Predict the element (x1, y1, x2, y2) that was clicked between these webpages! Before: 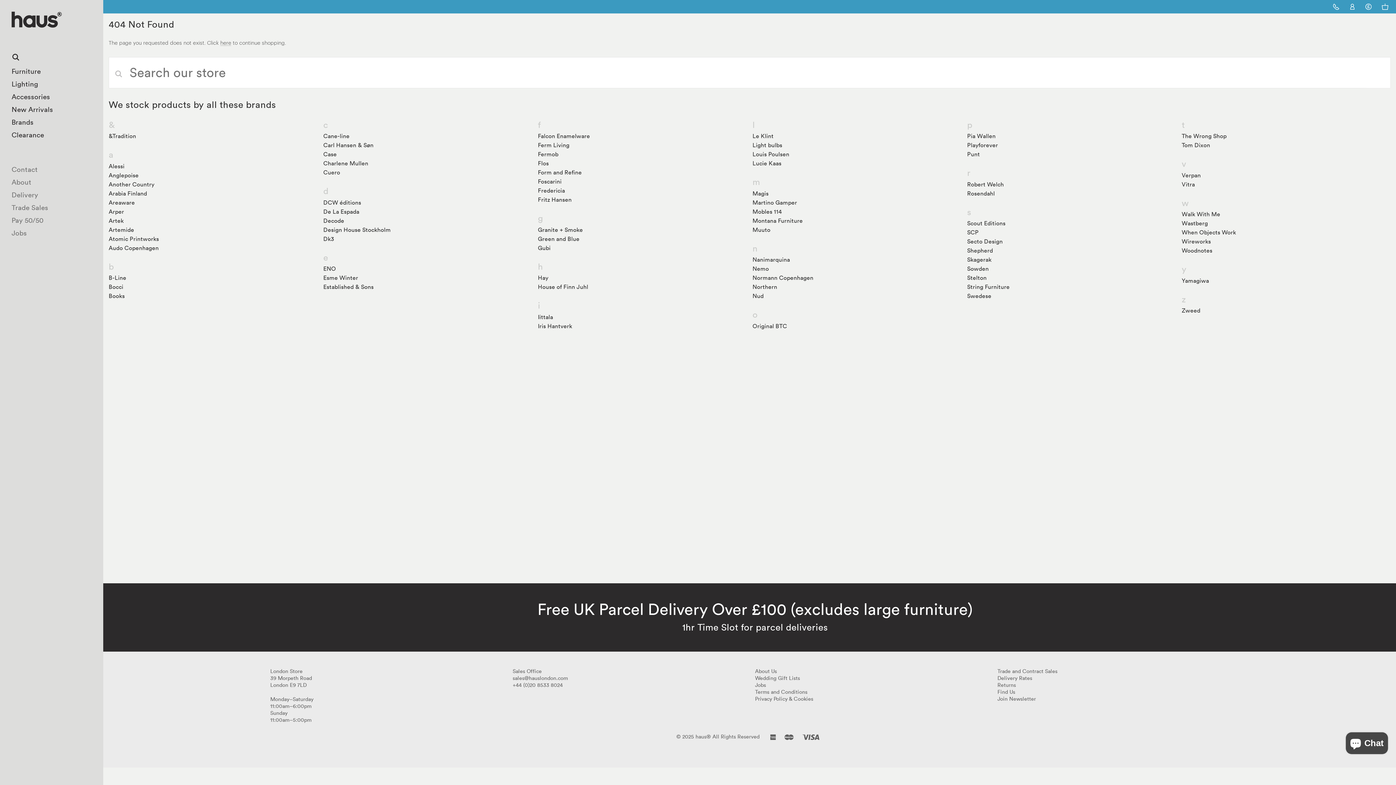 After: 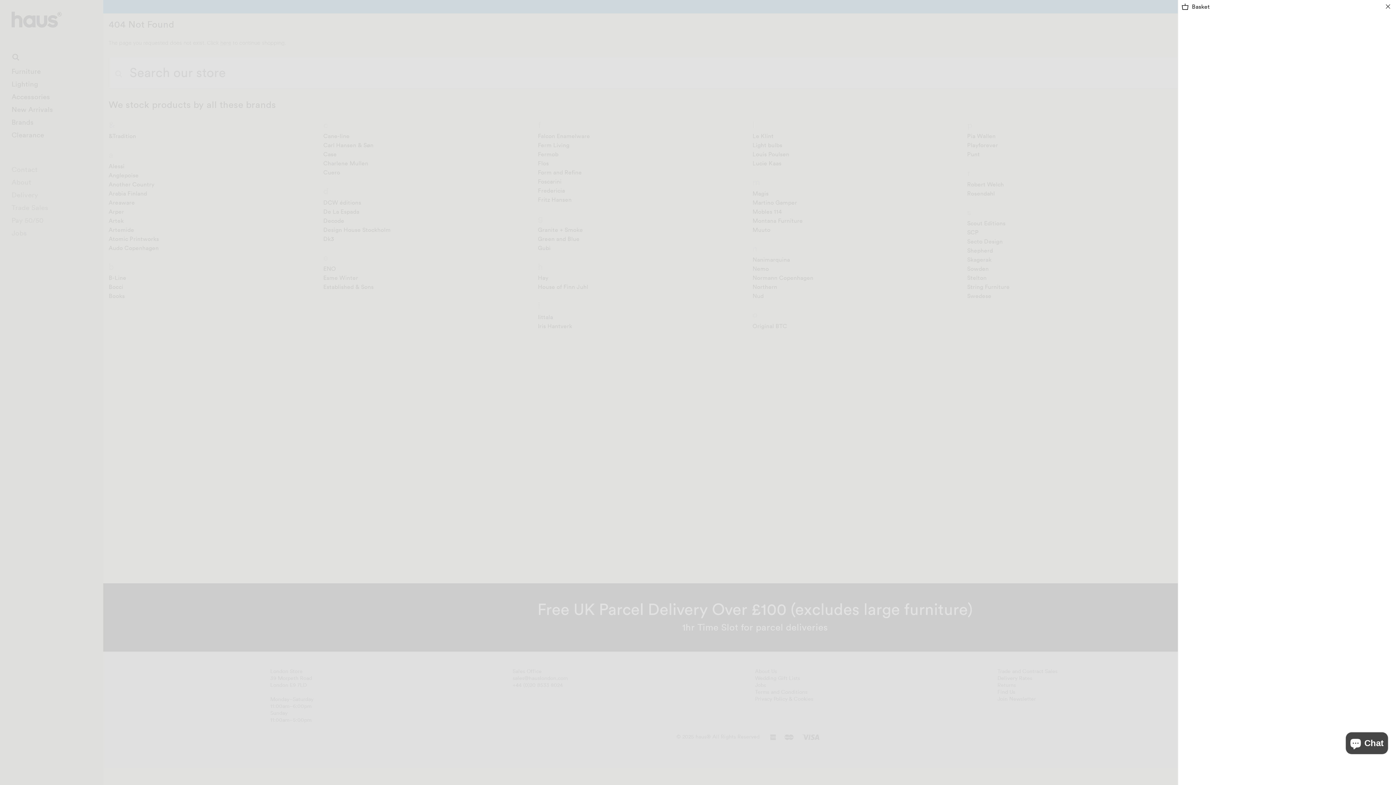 Action: label: 0 bbox: (1377, 0, 1396, 13)